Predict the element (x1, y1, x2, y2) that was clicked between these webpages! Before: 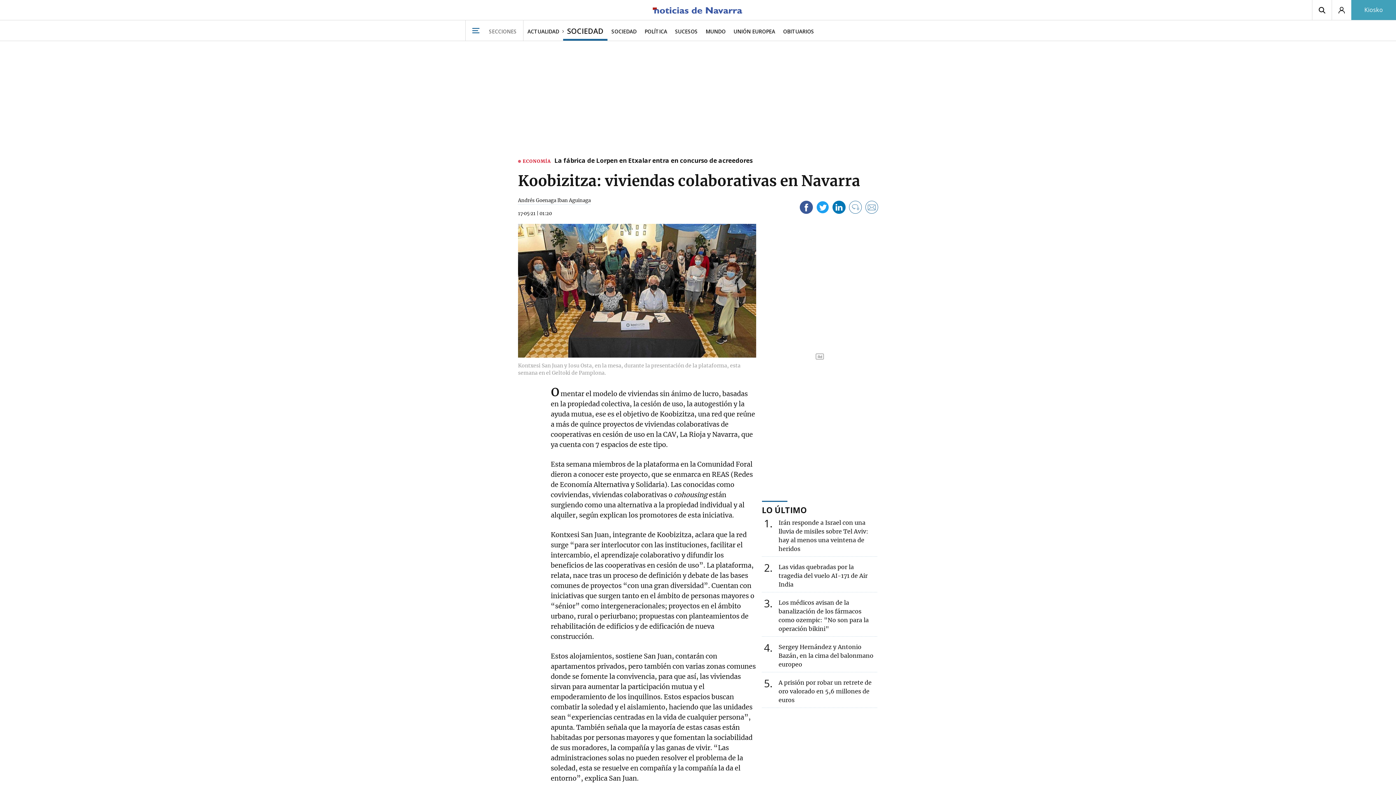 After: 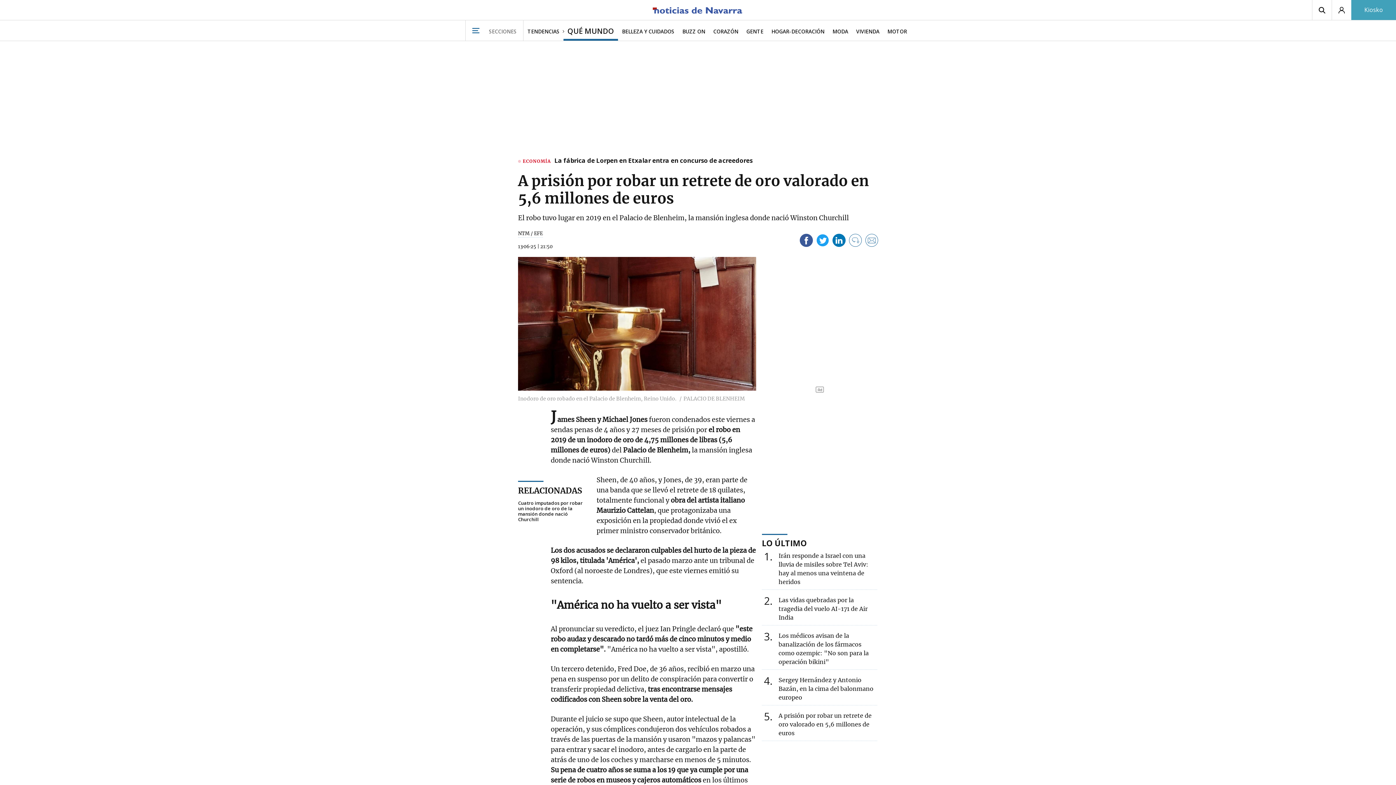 Action: label: 5
A prisión por robar un retrete de oro valorado en 5,6 millones de euros bbox: (778, 679, 871, 704)